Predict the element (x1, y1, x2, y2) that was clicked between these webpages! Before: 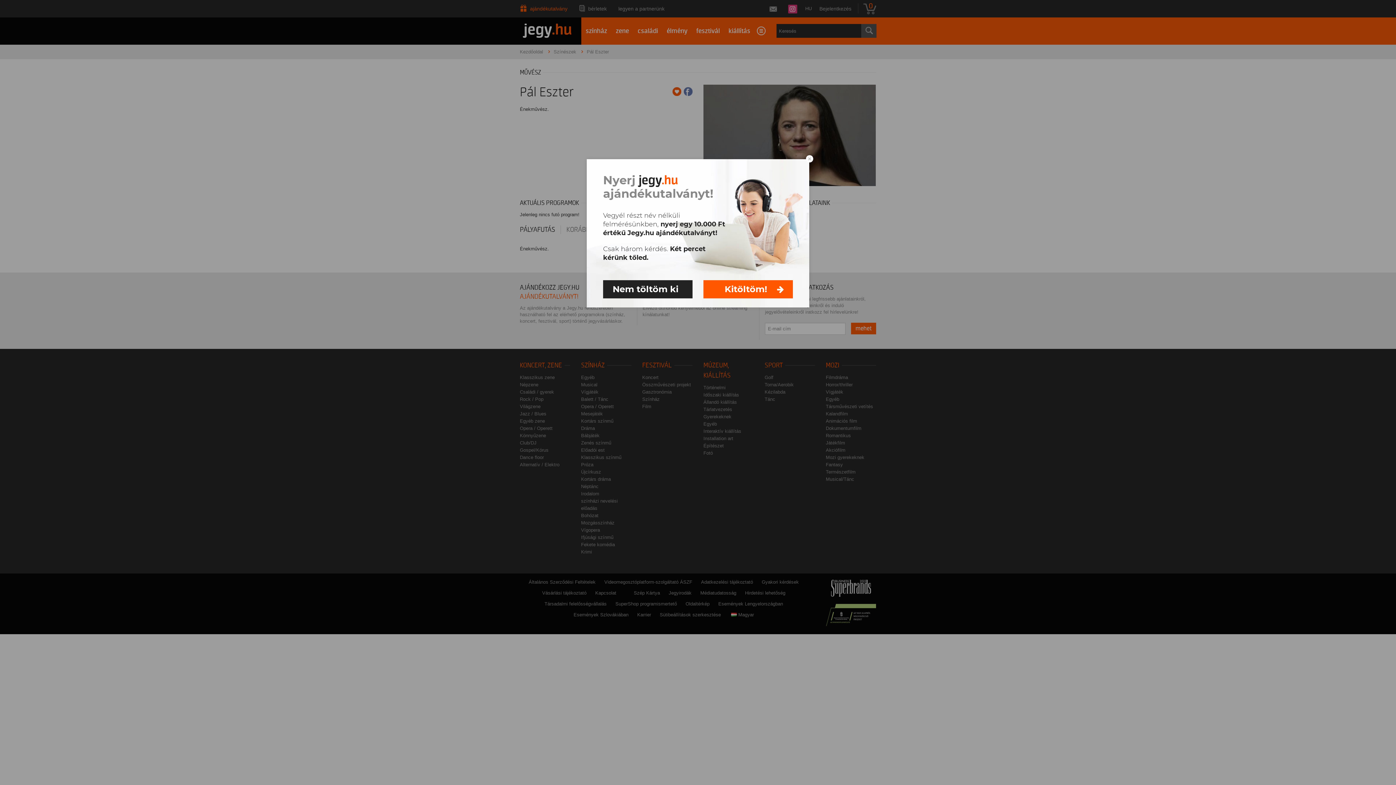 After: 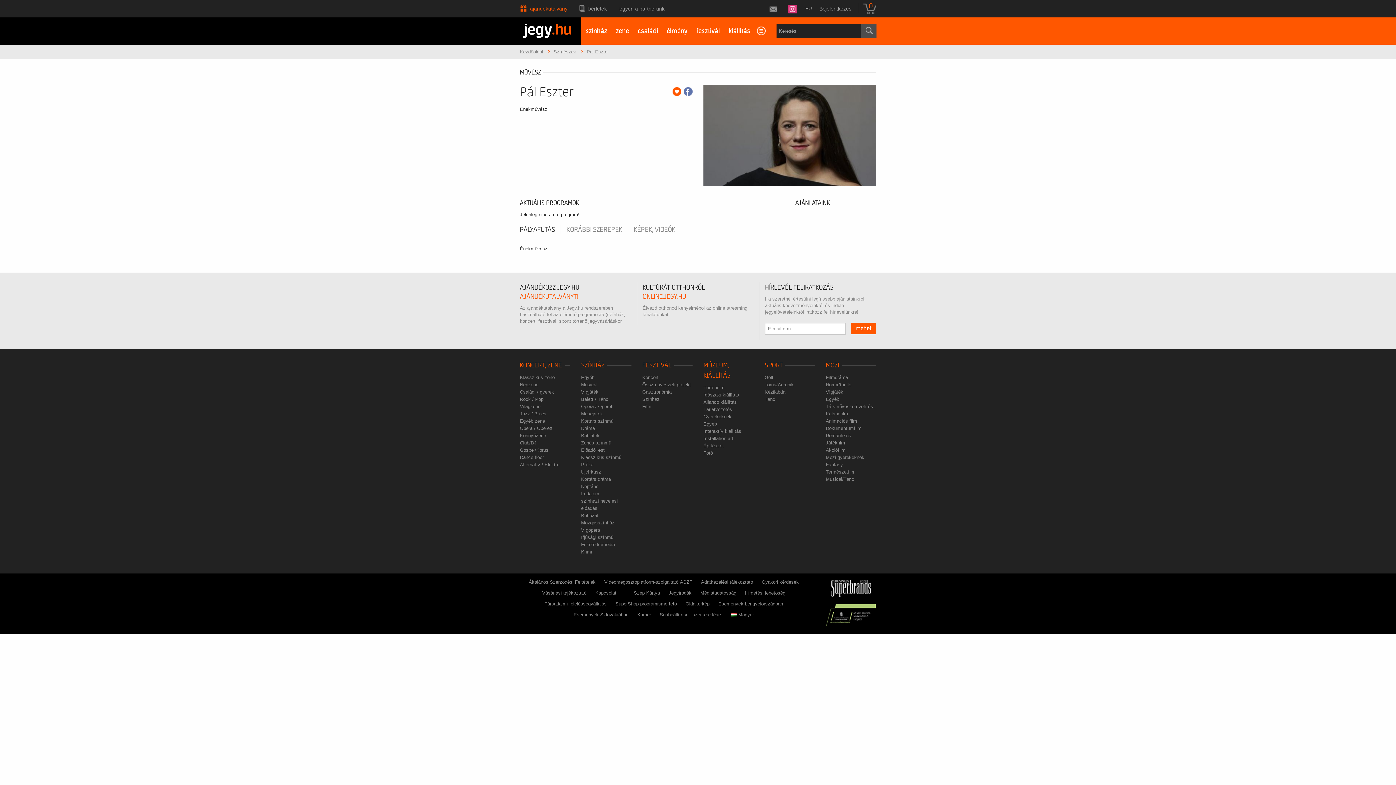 Action: bbox: (806, 155, 813, 162) label: Close modal